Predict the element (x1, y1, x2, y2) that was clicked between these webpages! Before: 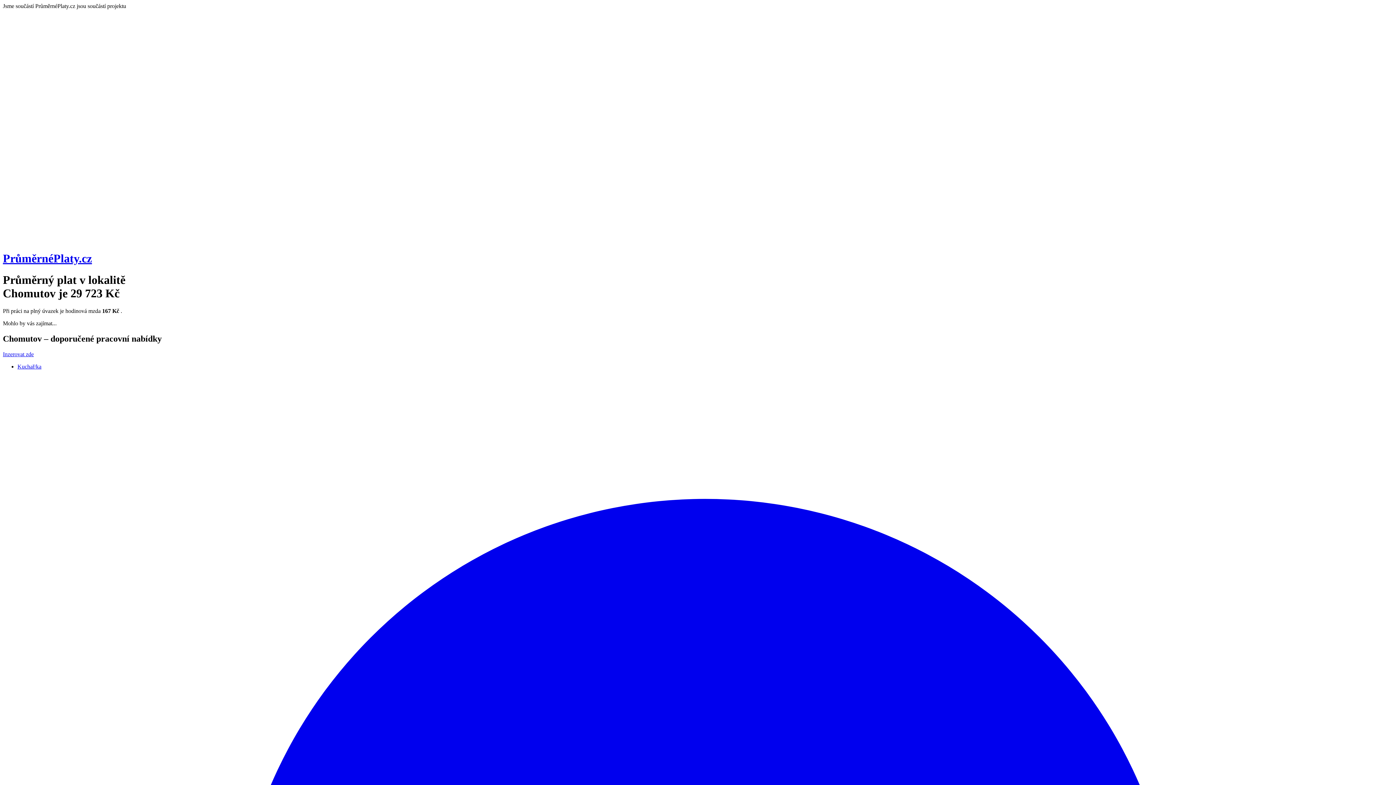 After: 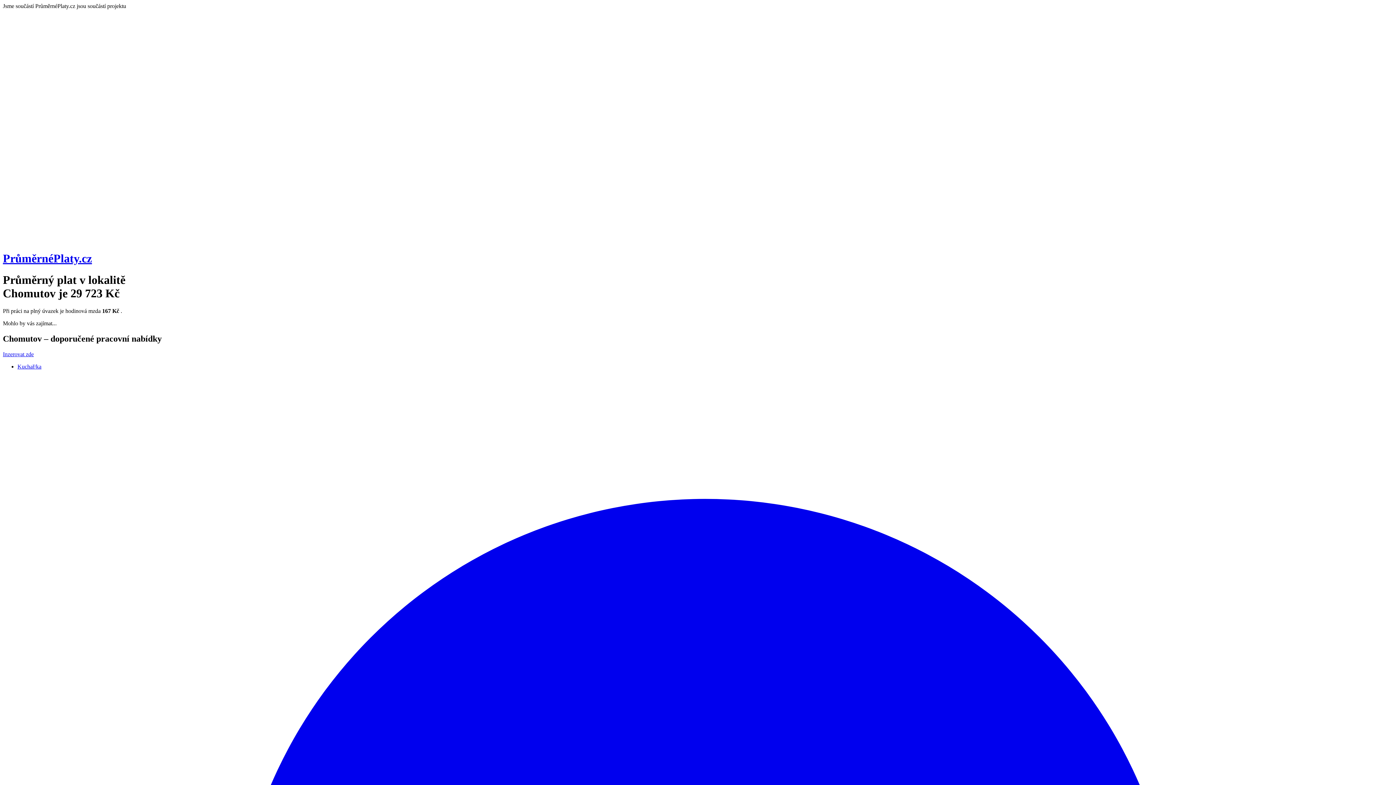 Action: bbox: (2, 237, 1393, 243)